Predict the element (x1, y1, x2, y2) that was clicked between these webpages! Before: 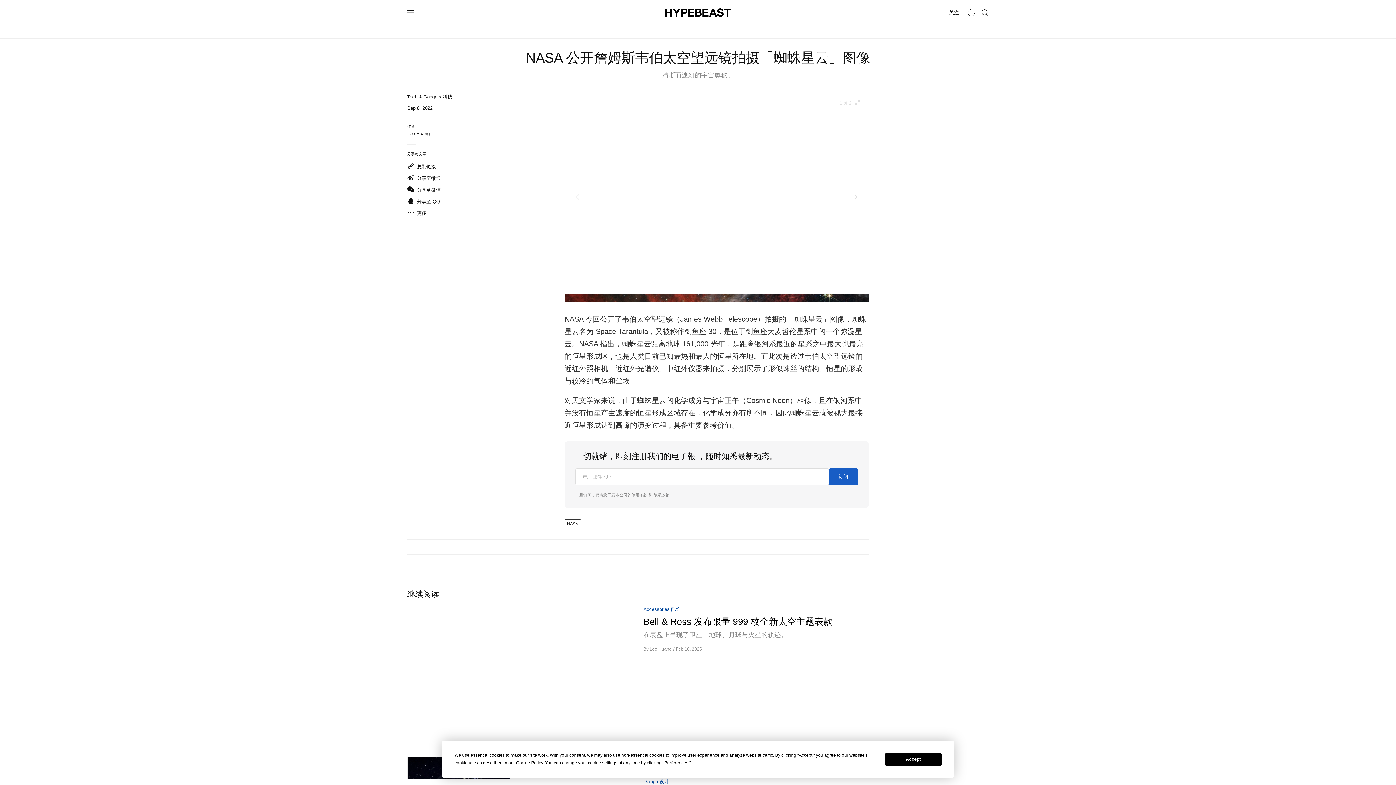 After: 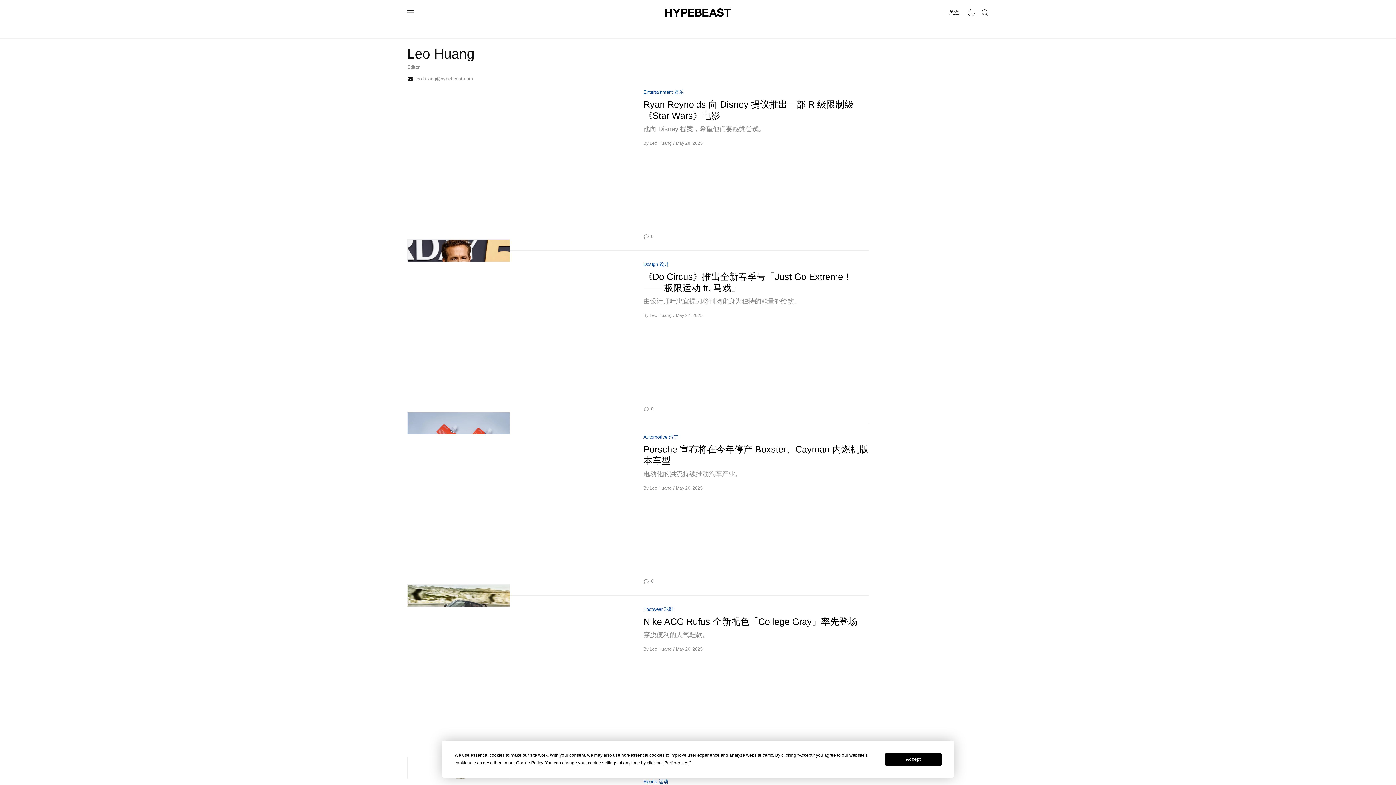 Action: label: Leo Huang bbox: (649, 646, 672, 652)